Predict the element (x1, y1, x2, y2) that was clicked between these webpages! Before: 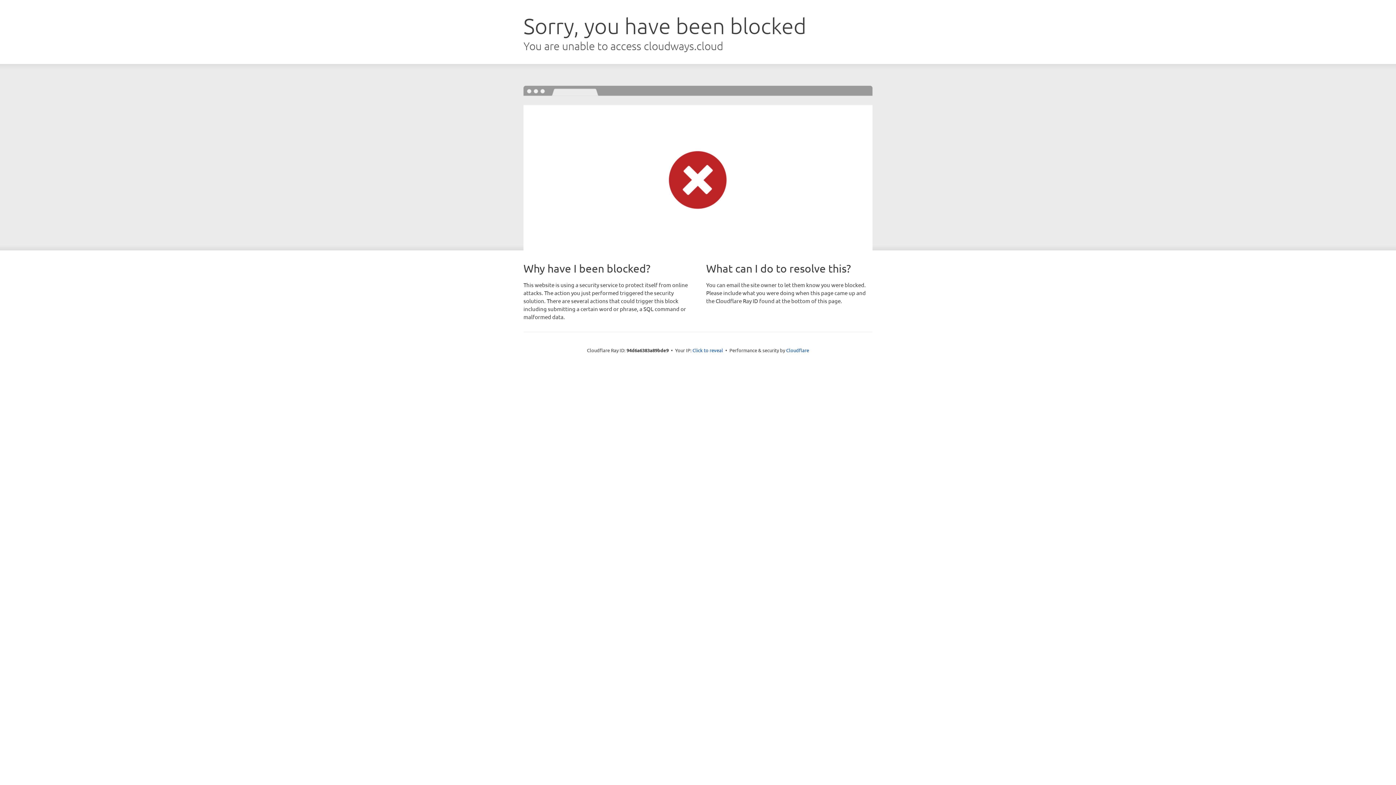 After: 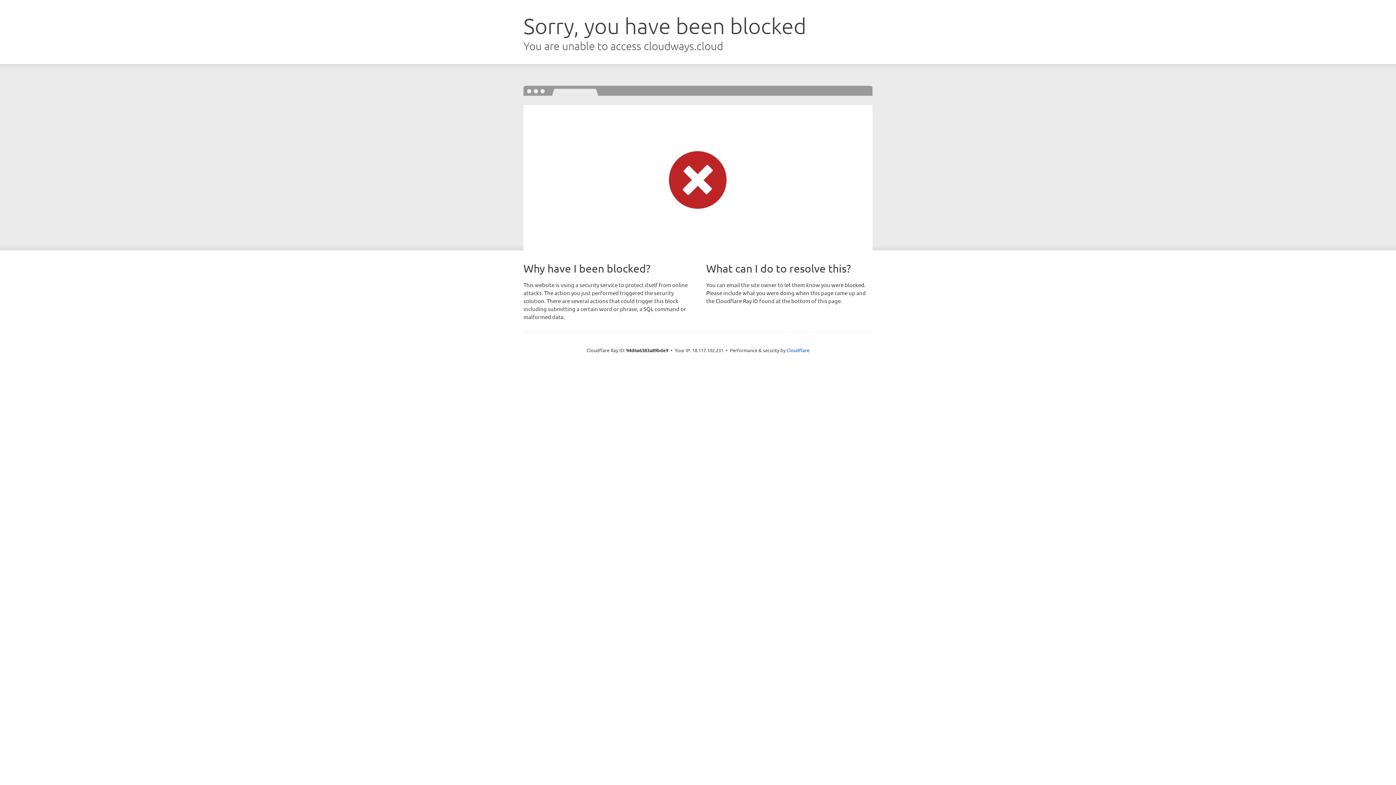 Action: label: Click to reveal bbox: (692, 346, 723, 353)